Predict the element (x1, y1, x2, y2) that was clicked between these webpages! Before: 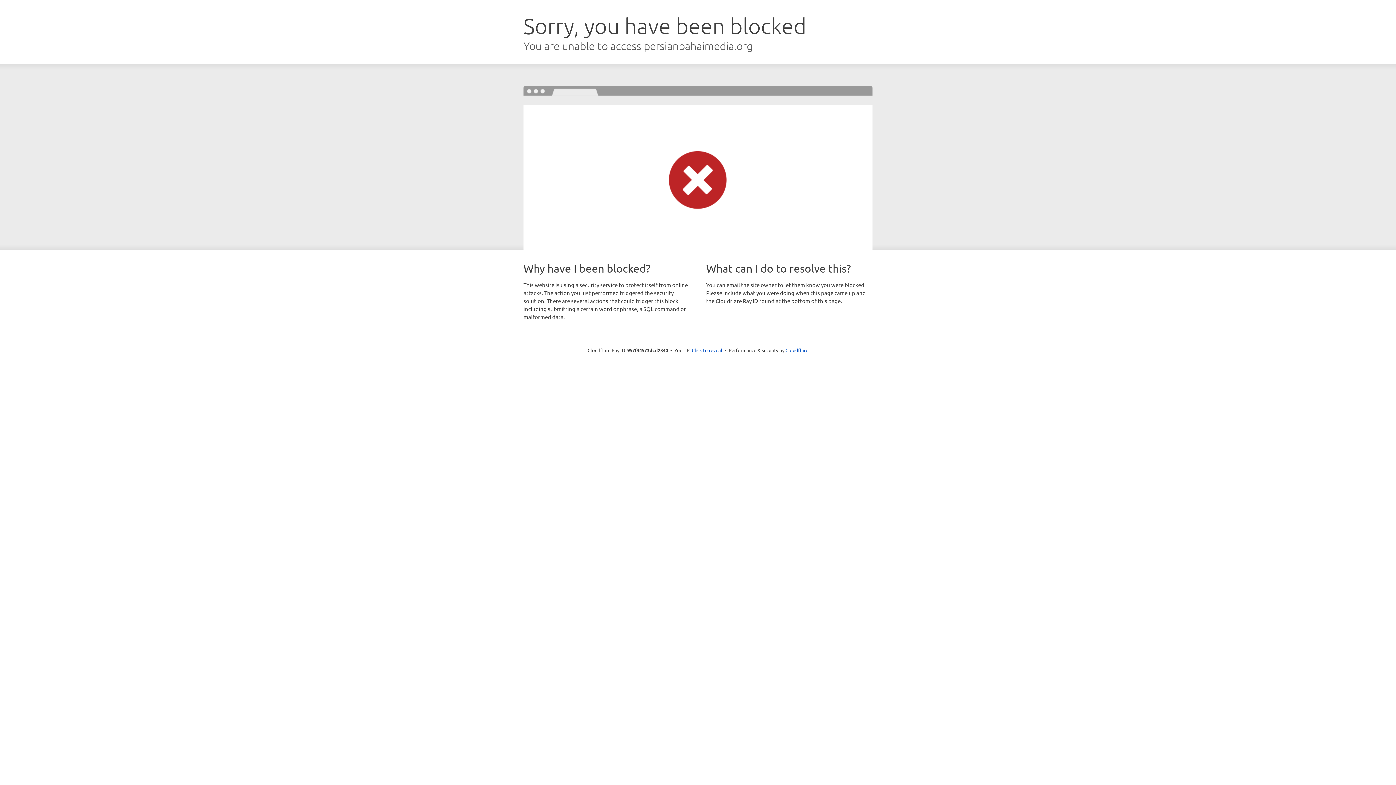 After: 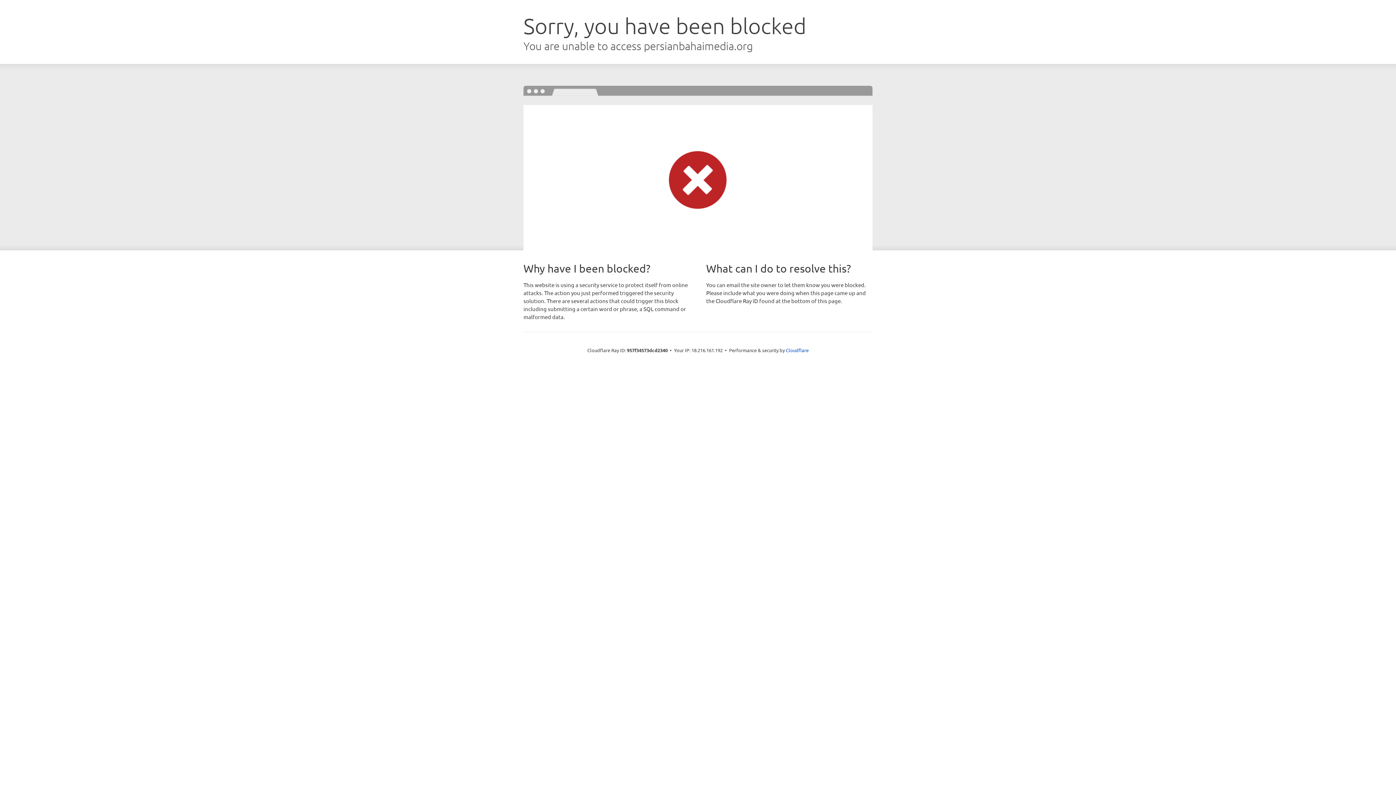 Action: label: Click to reveal bbox: (692, 346, 722, 353)